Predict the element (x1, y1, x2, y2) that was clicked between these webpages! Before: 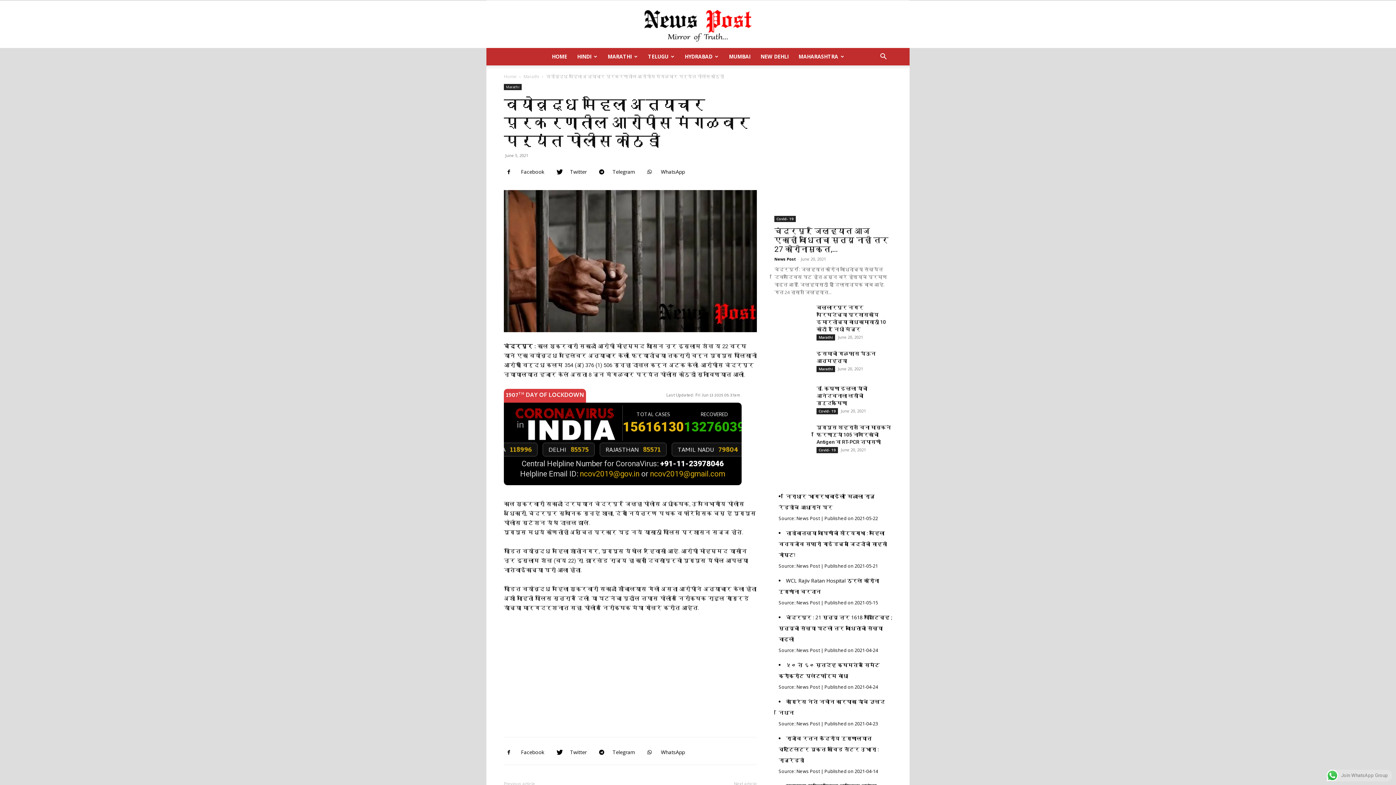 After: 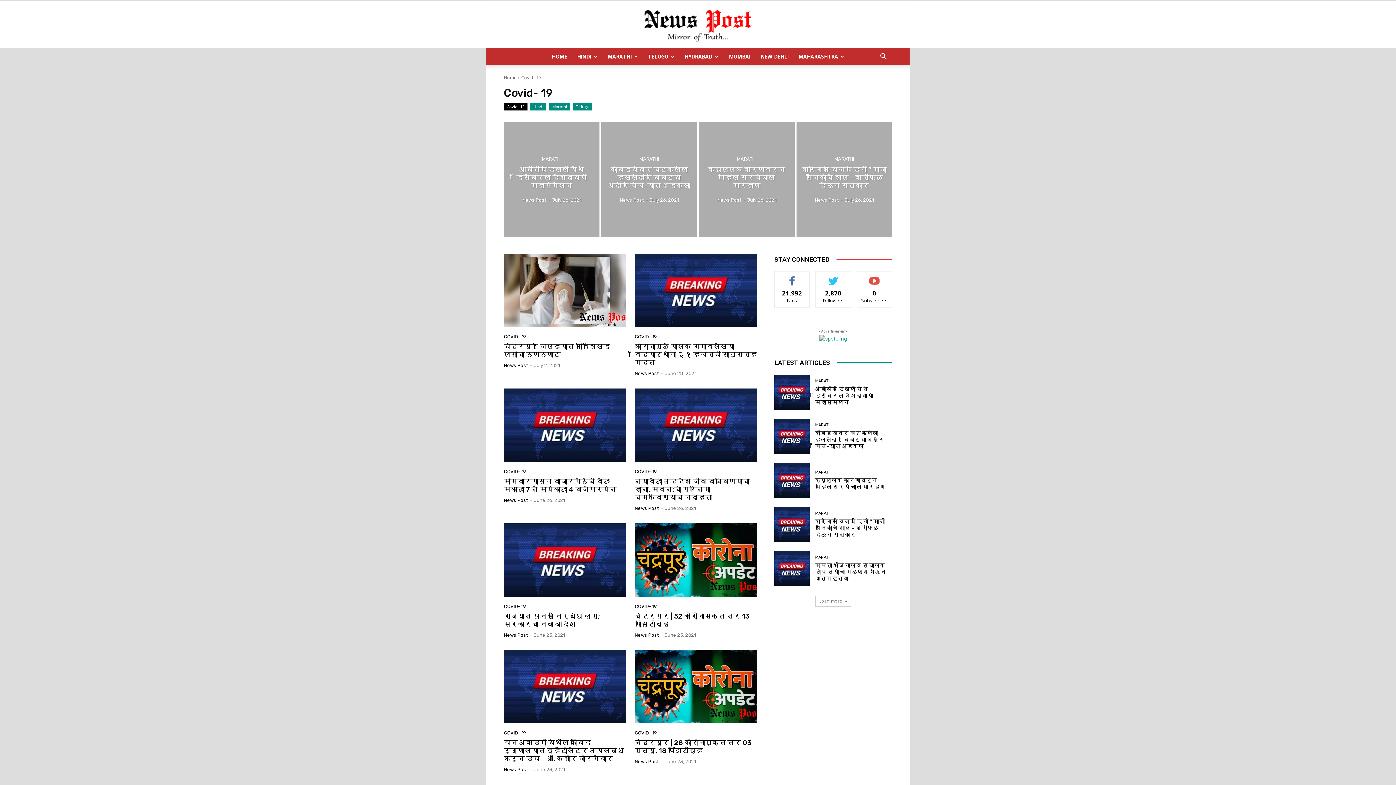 Action: label: Covid- 19 bbox: (816, 408, 838, 414)